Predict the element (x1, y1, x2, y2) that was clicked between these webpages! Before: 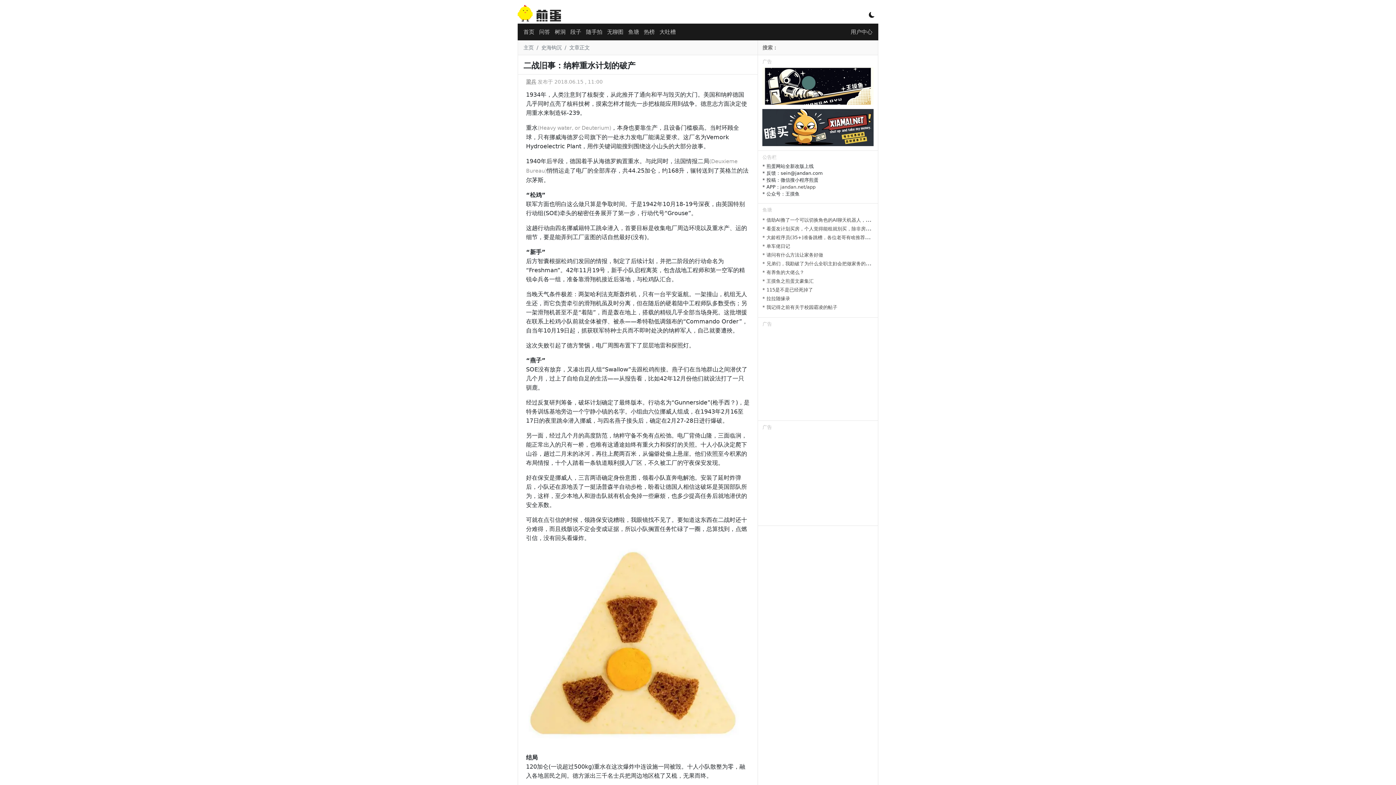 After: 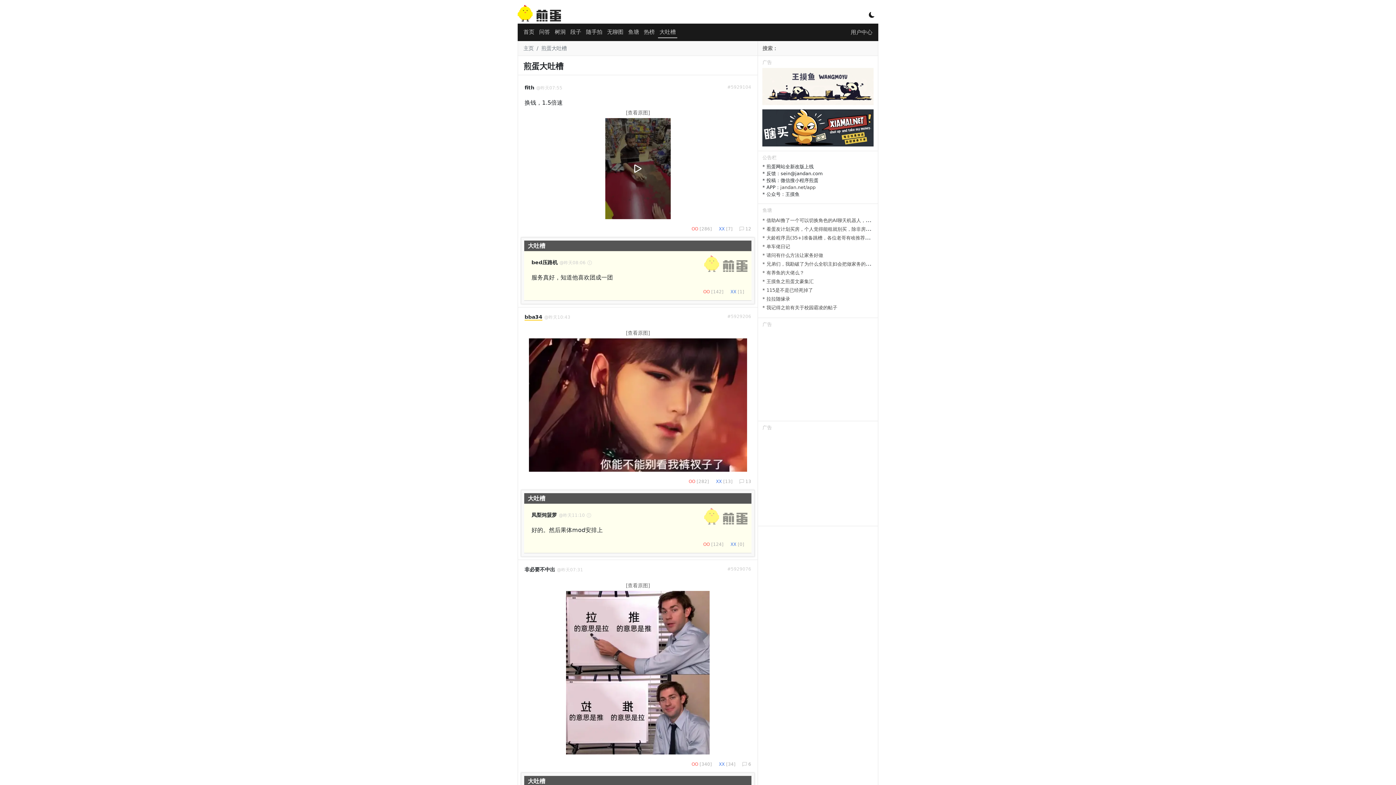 Action: bbox: (658, 26, 677, 37) label: 大吐槽